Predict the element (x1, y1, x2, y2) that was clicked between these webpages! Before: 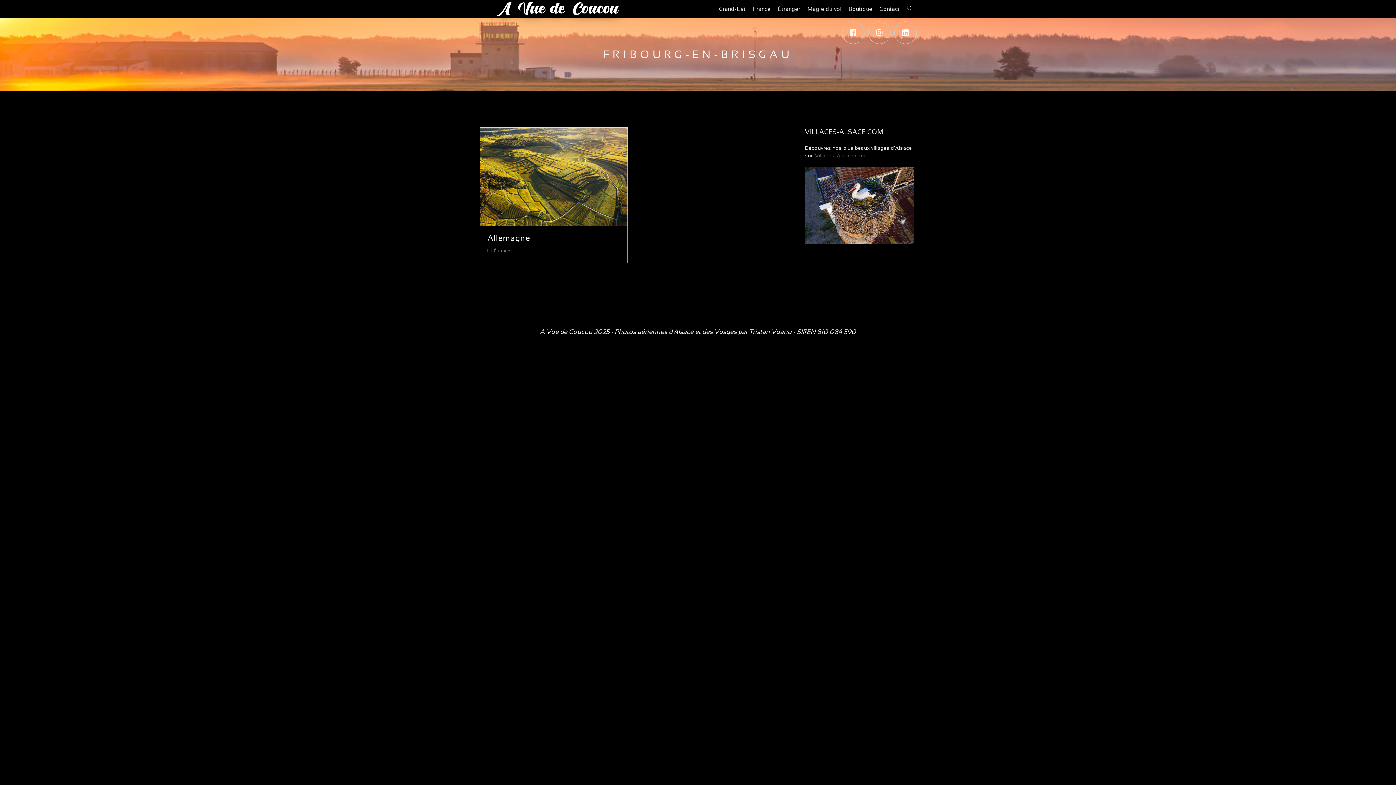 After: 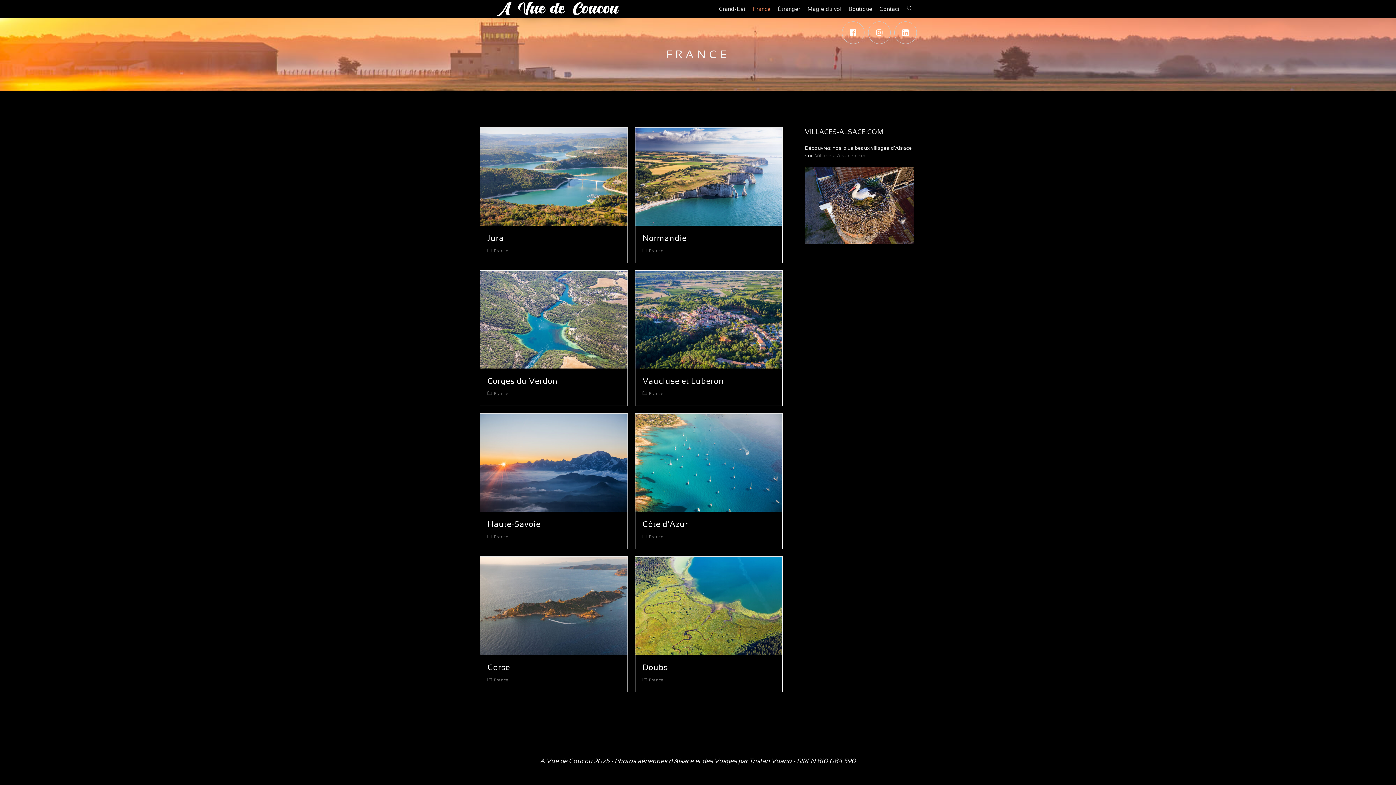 Action: label: France bbox: (749, 0, 774, 18)